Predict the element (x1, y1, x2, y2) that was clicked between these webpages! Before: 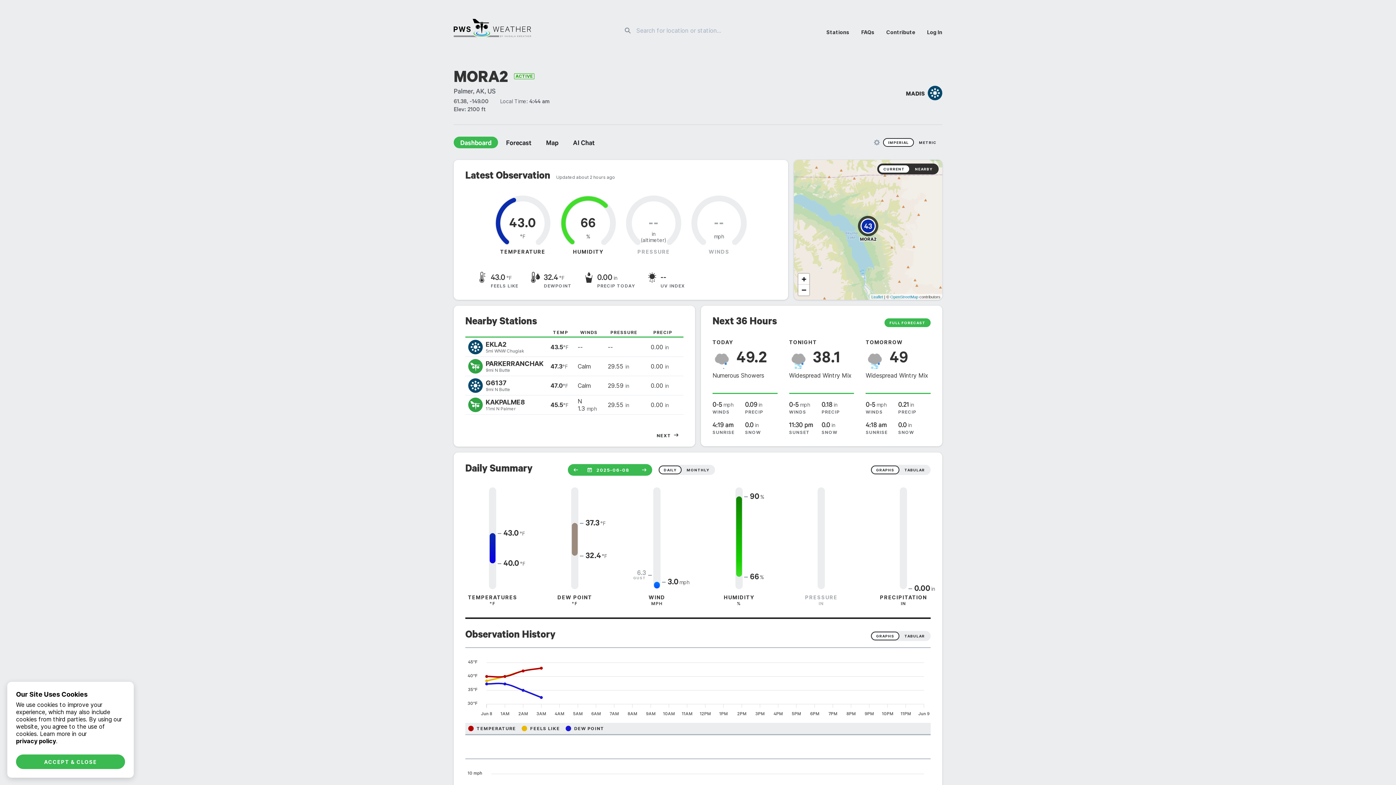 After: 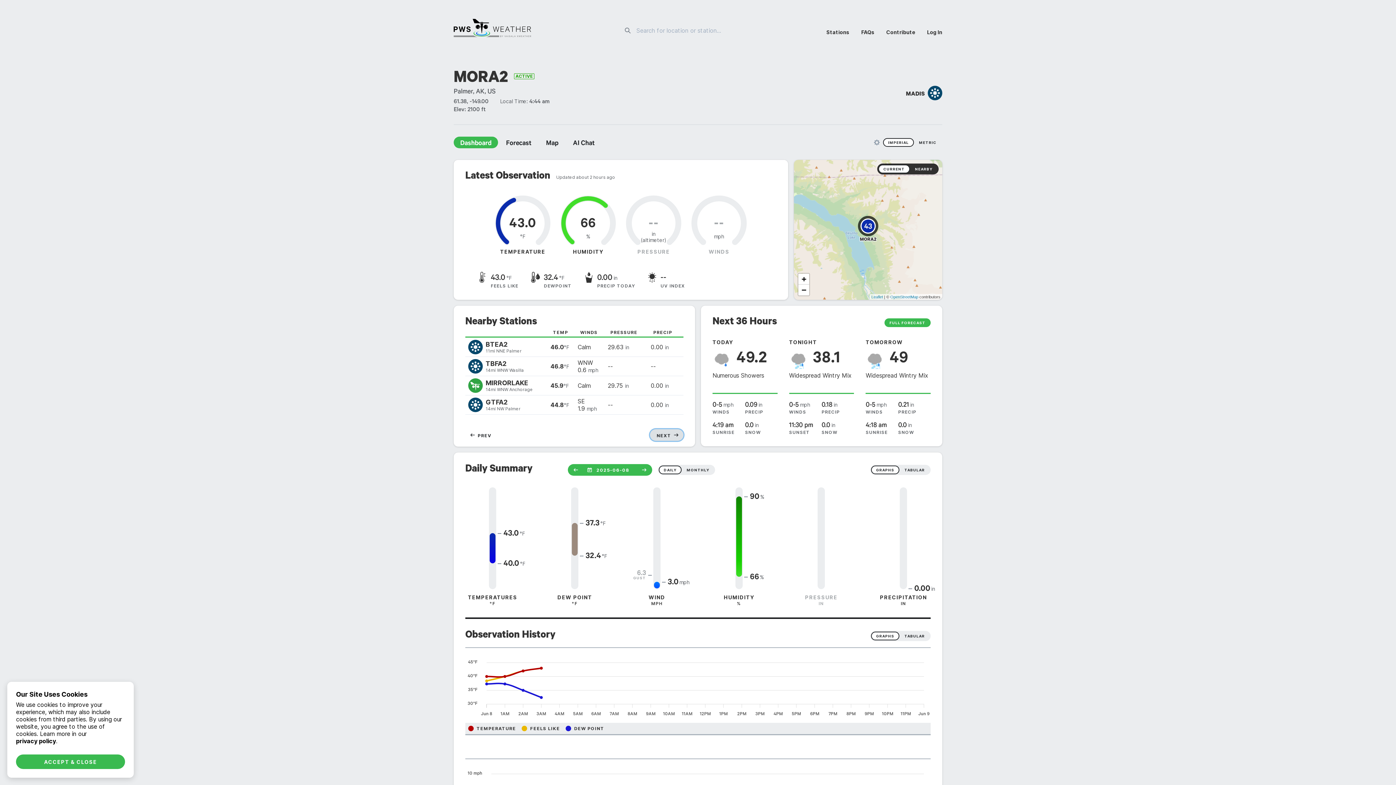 Action: bbox: (650, 429, 683, 441) label: NEXT